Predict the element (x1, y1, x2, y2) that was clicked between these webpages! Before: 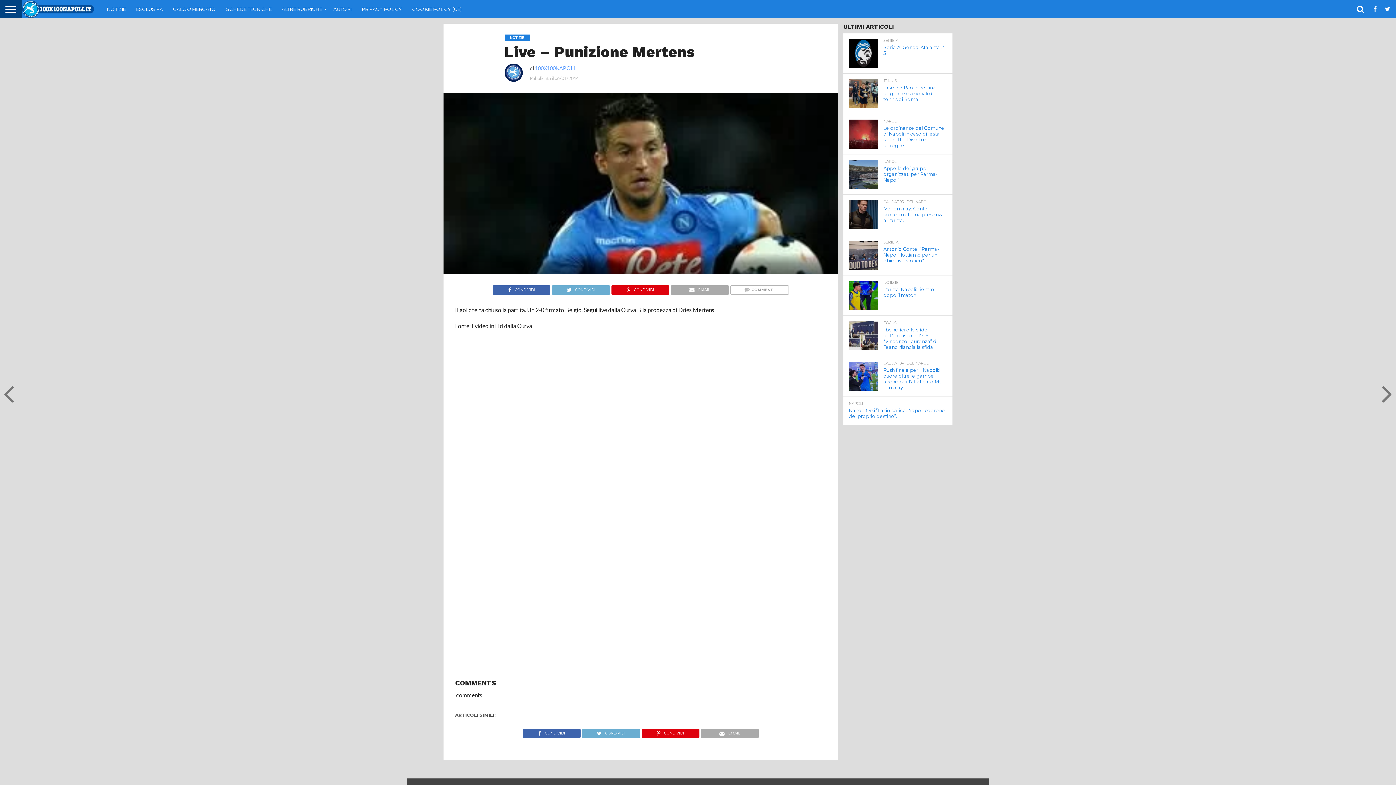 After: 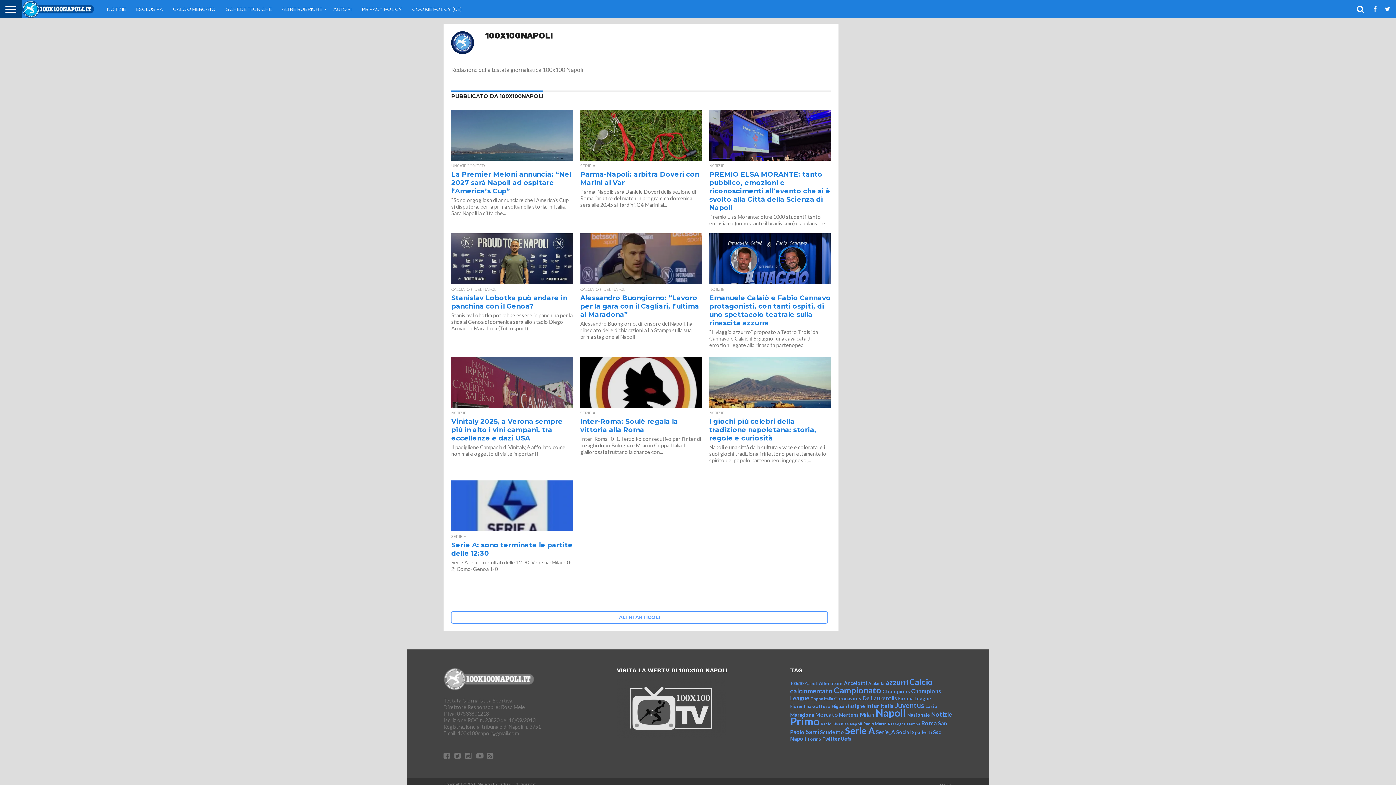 Action: label: 100X100NAPOLI bbox: (535, 65, 575, 71)